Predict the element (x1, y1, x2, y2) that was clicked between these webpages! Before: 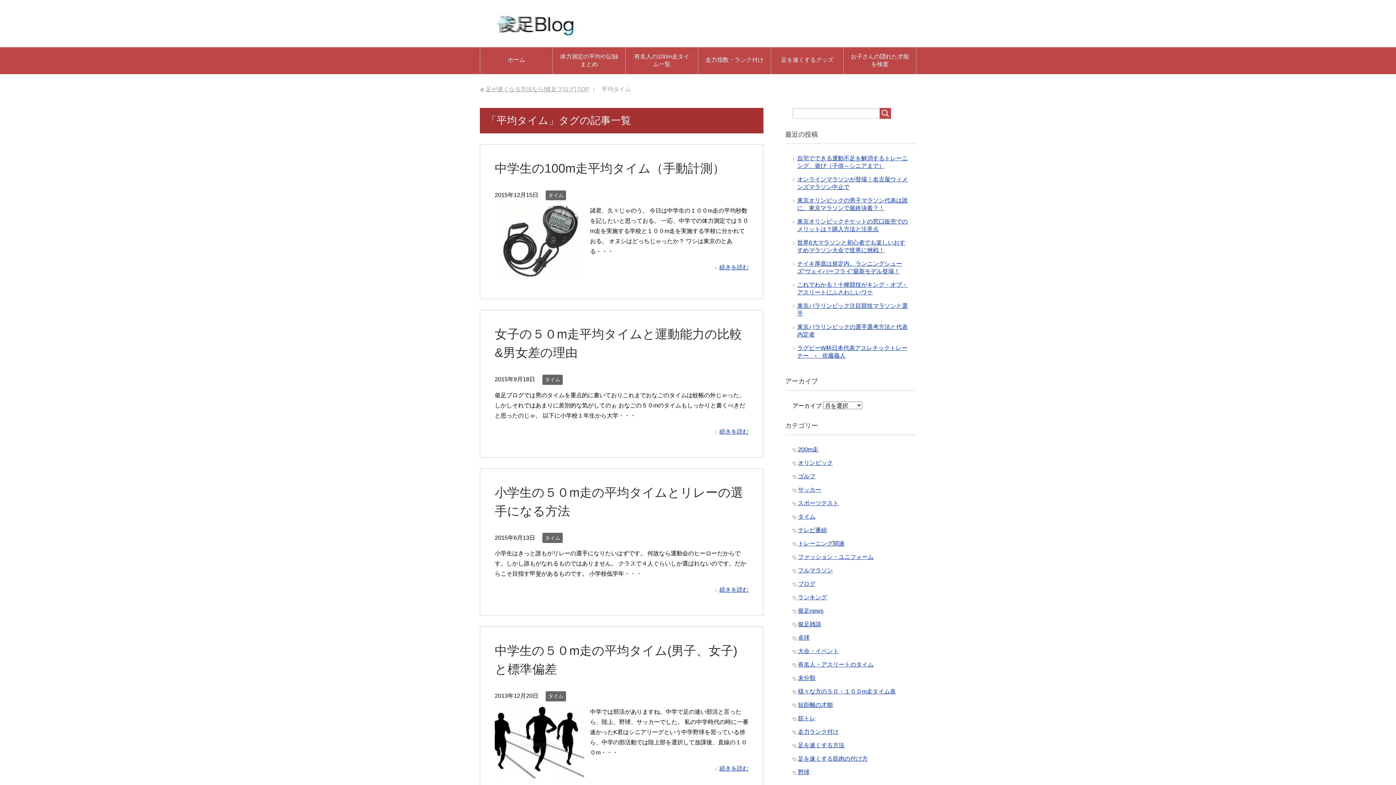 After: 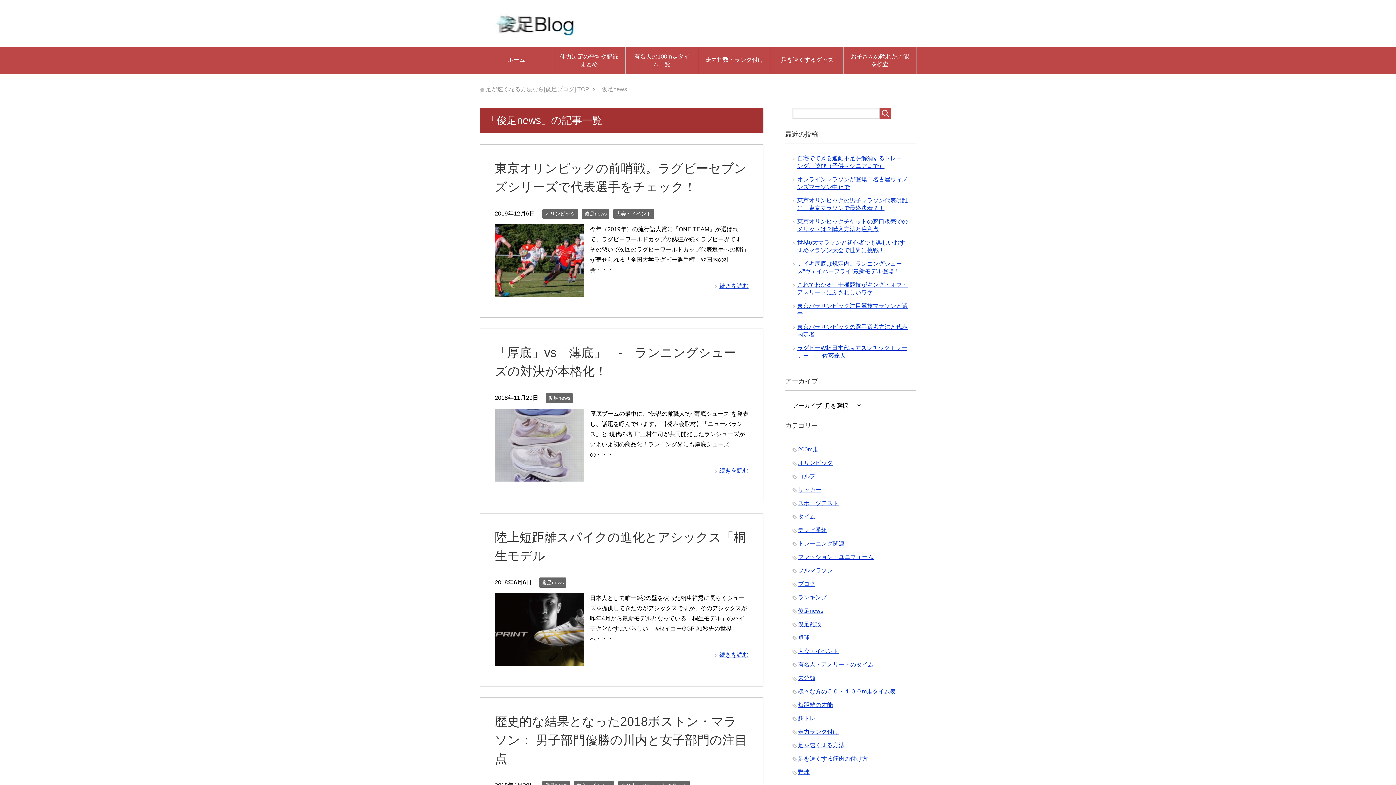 Action: bbox: (798, 608, 823, 614) label: 俊足news